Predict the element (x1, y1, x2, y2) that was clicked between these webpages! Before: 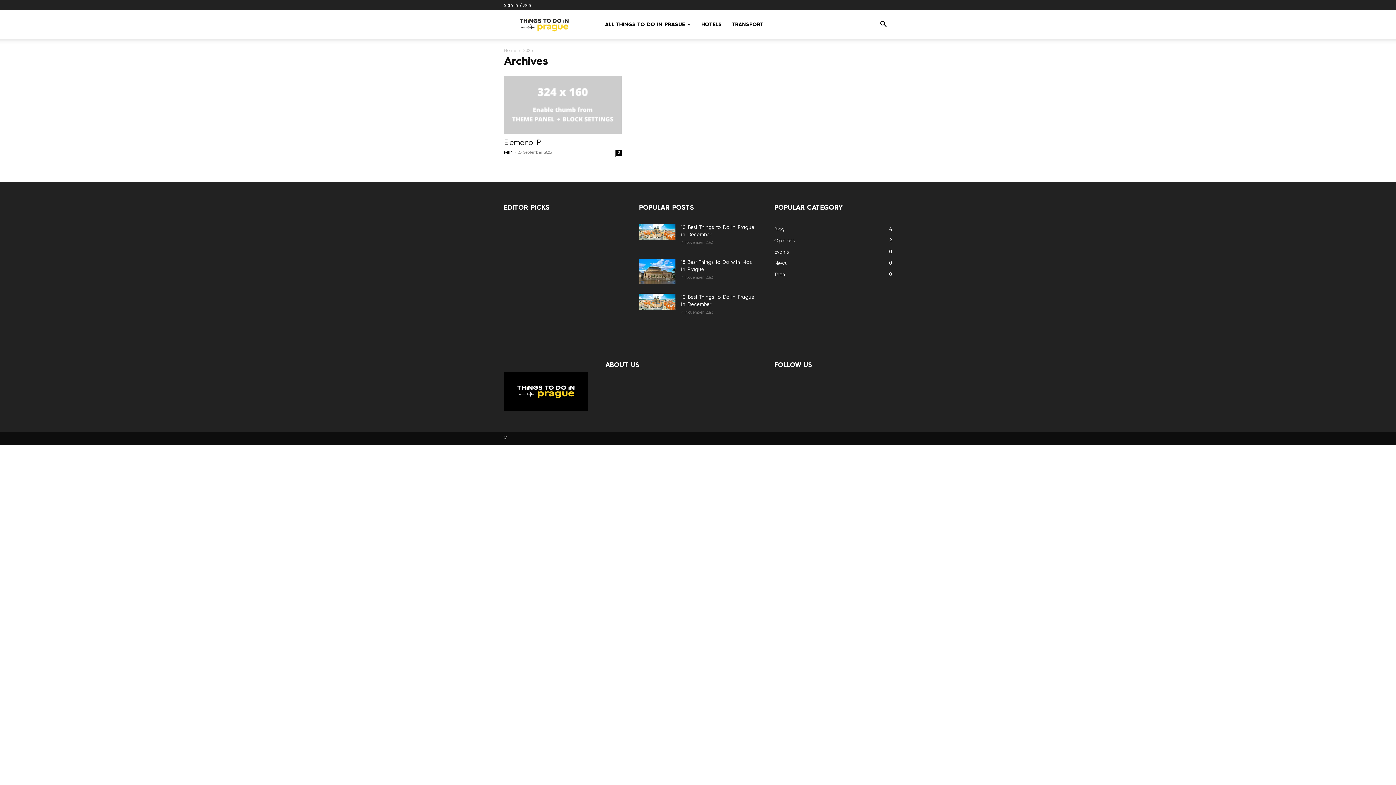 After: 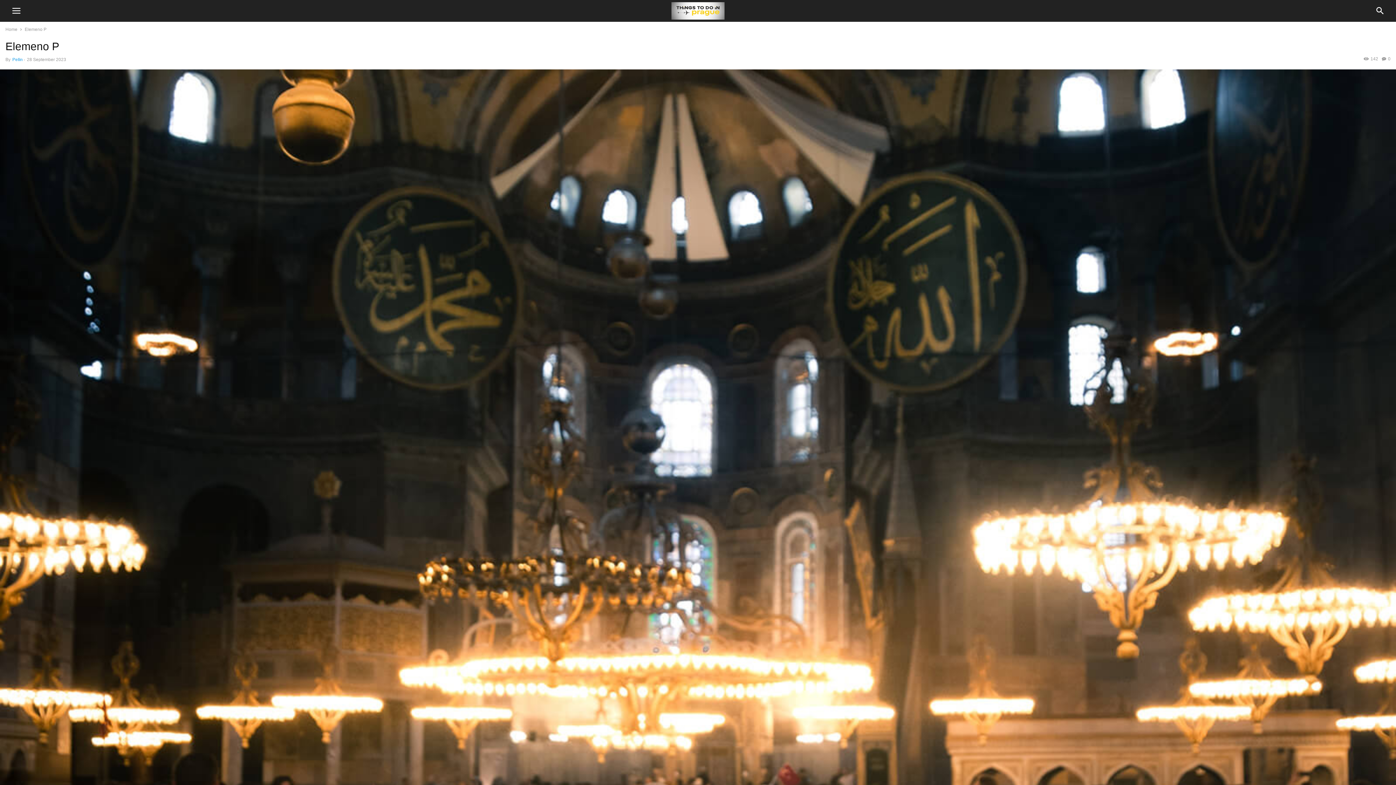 Action: bbox: (504, 75, 621, 133)